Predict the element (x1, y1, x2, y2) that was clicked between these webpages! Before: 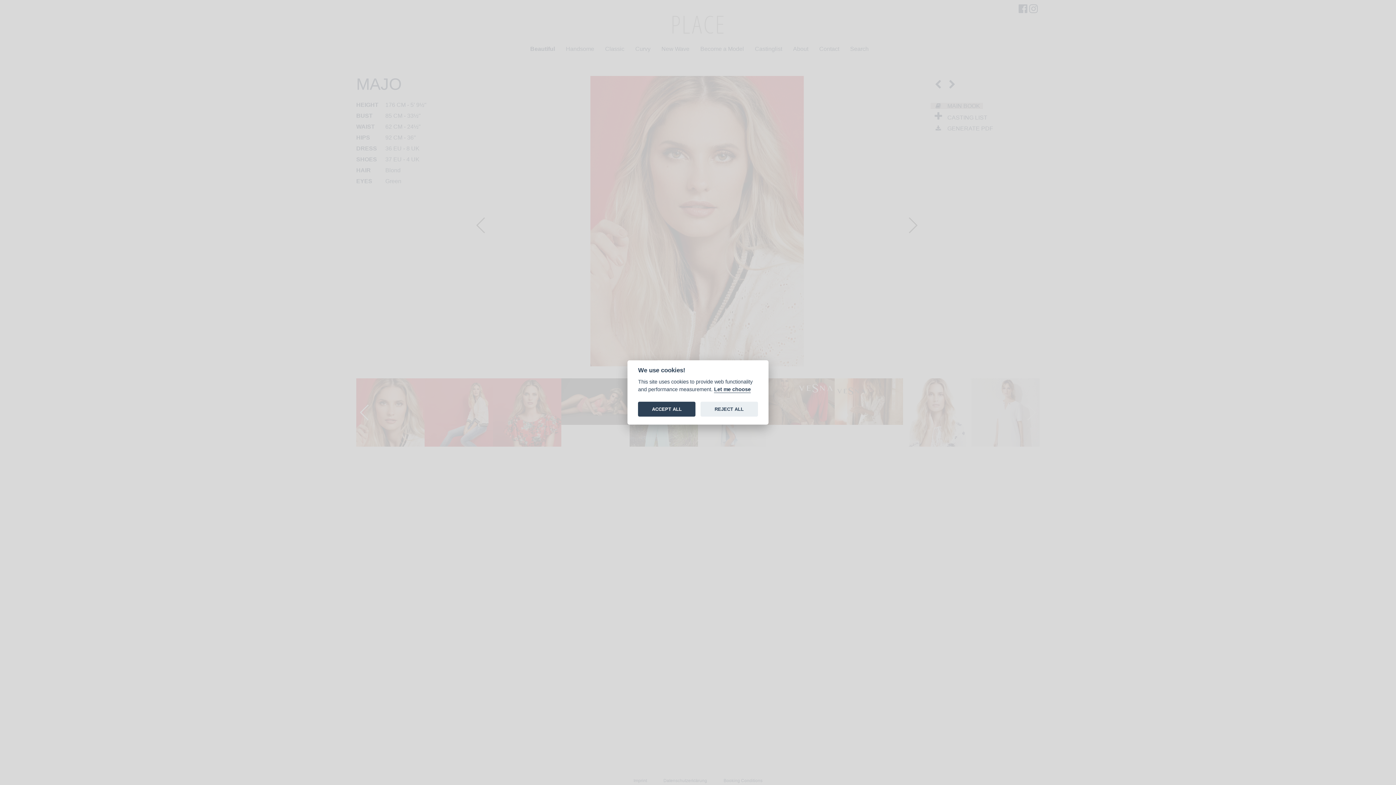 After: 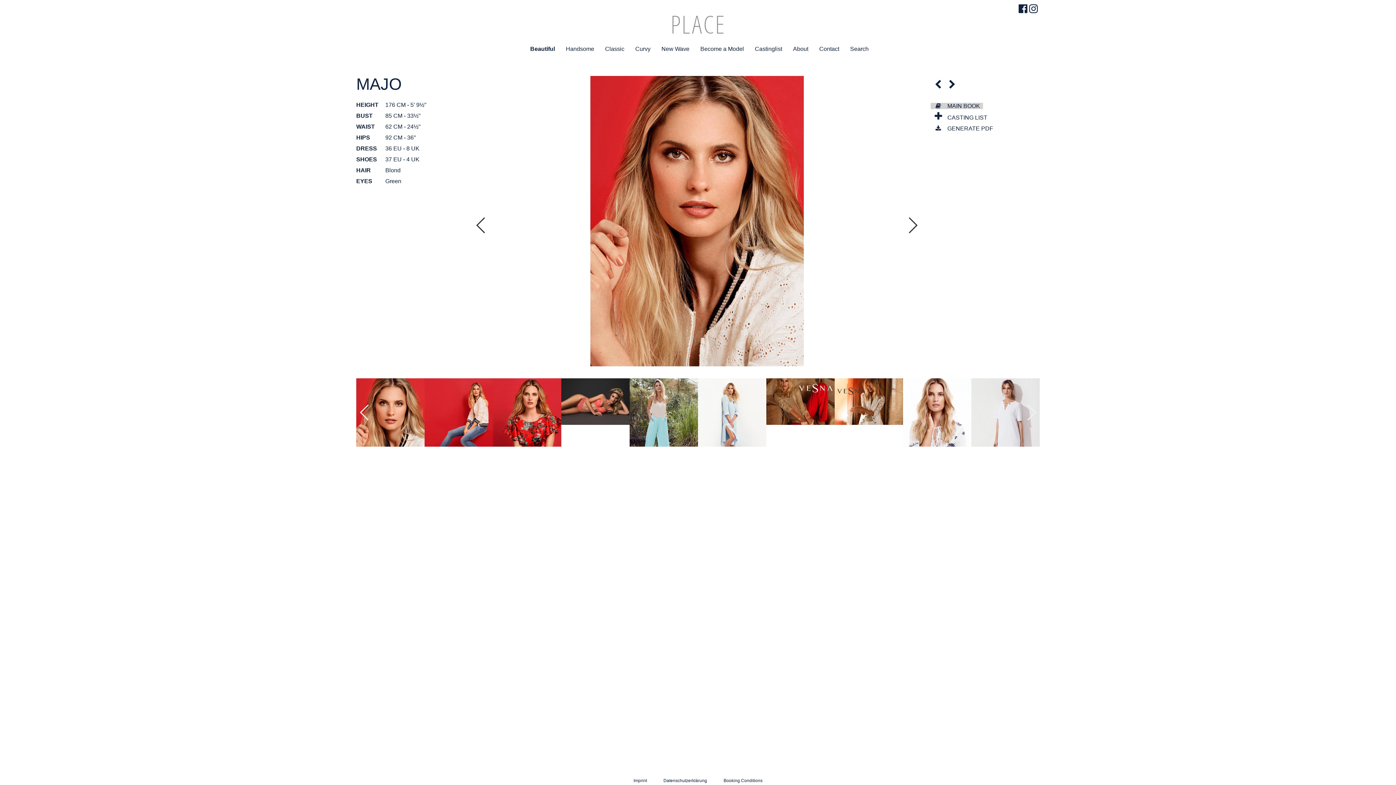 Action: label: REJECT ALL bbox: (700, 401, 758, 416)